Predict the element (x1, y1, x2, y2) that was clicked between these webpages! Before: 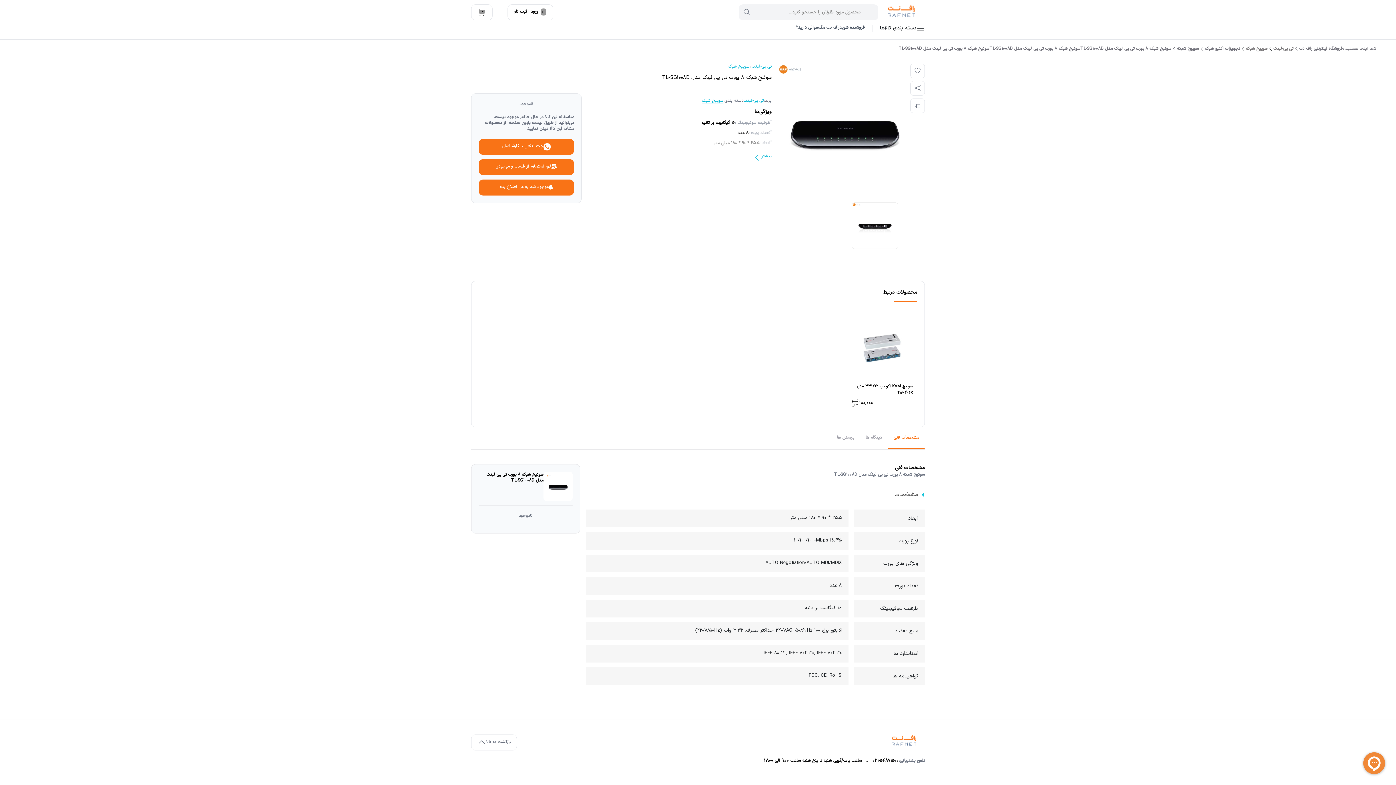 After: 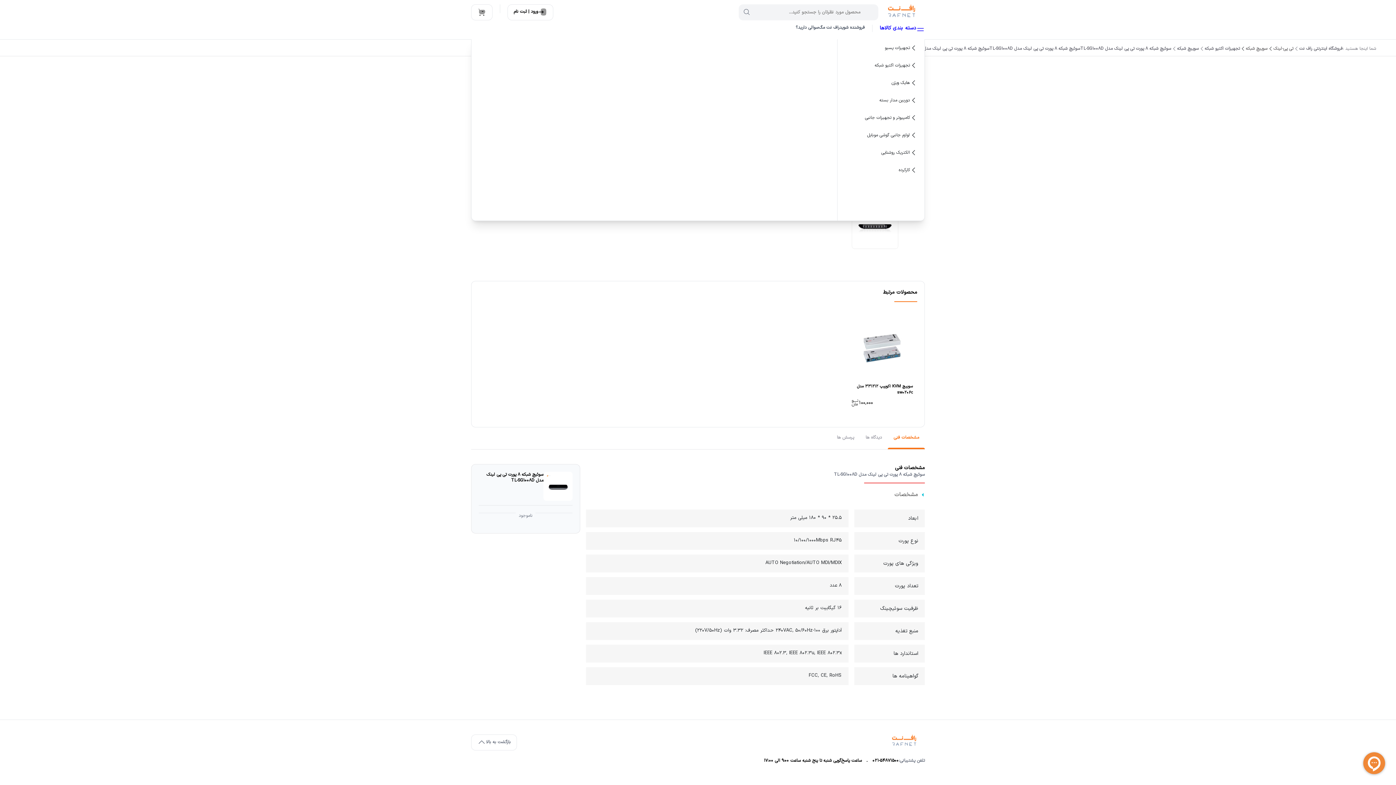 Action: label: دسته بندی کالاها bbox: (880, 24, 925, 39)